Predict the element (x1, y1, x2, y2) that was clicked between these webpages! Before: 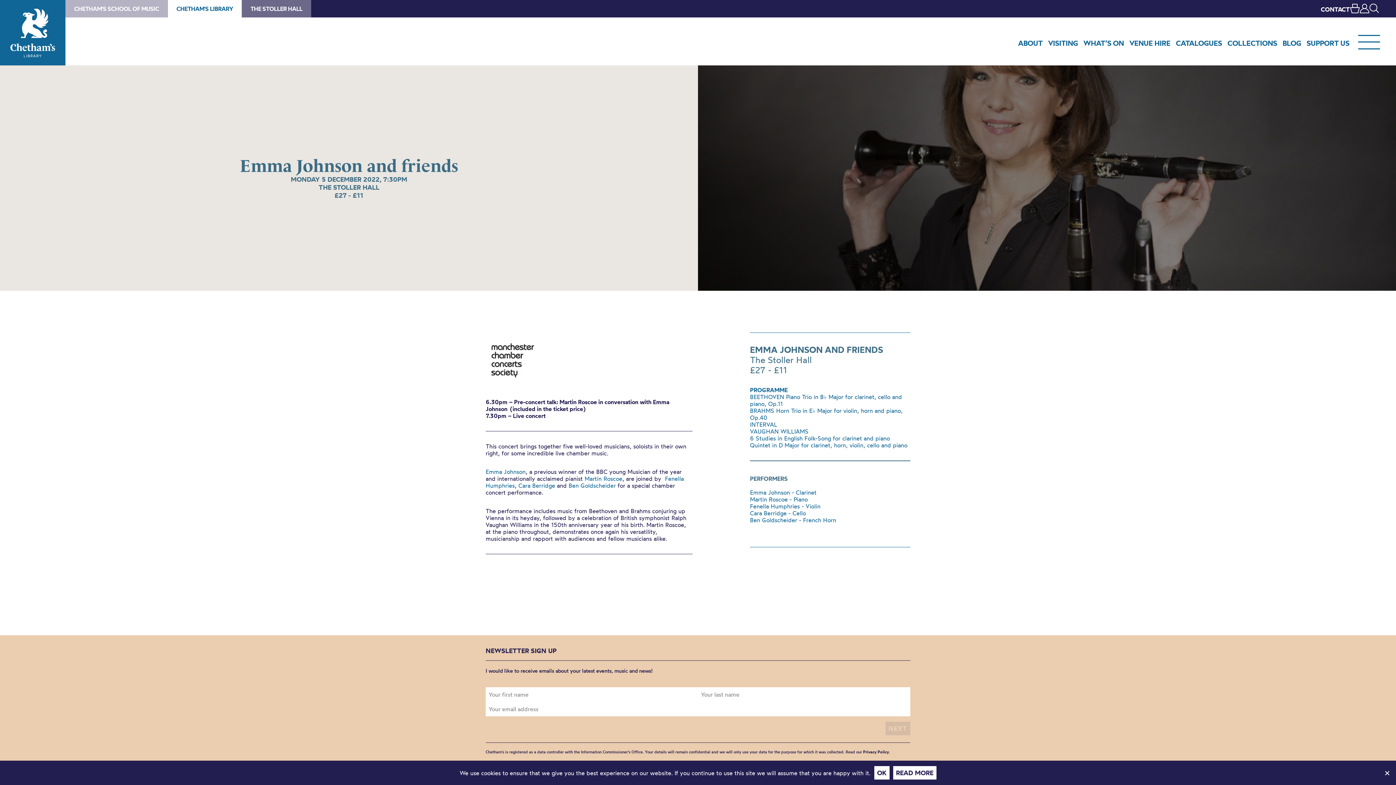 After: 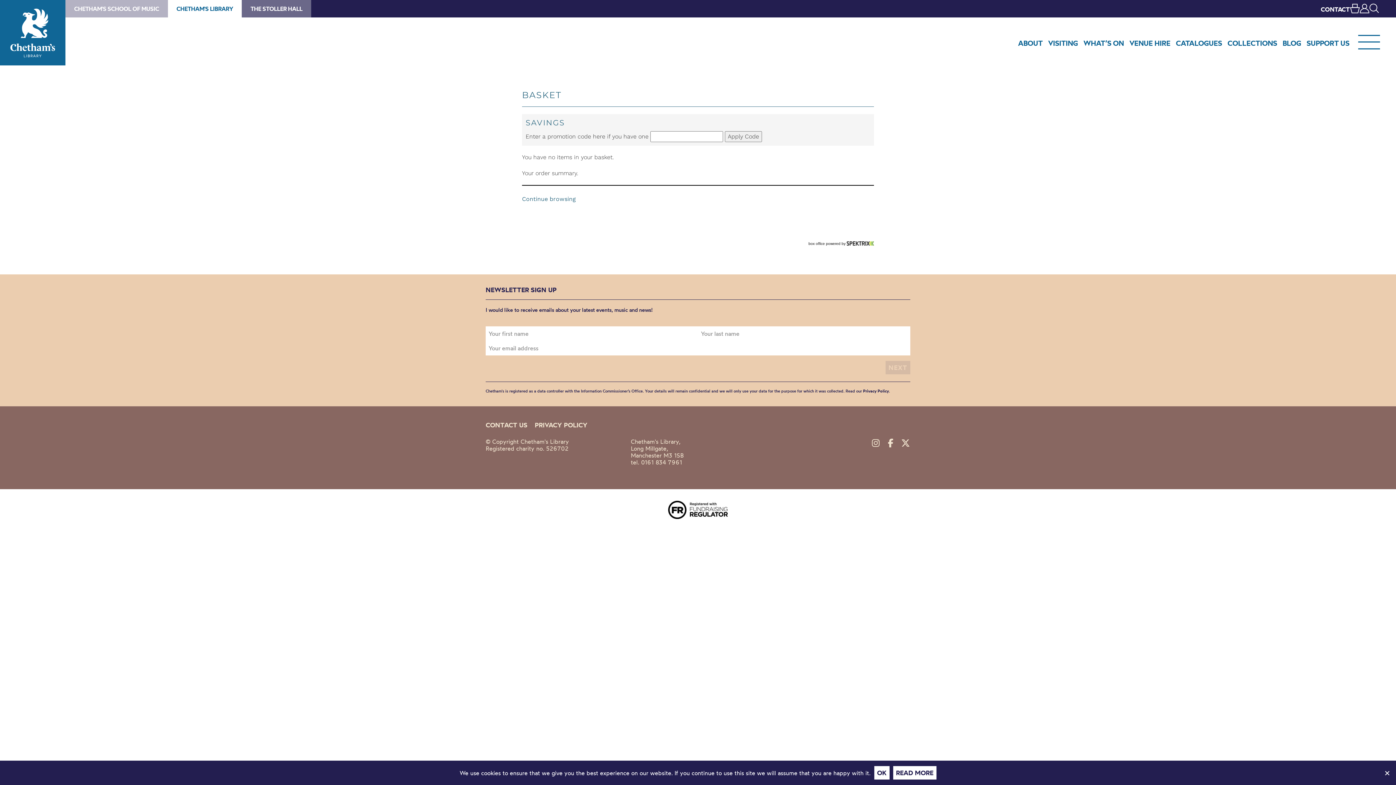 Action: bbox: (1350, 5, 1359, 13)